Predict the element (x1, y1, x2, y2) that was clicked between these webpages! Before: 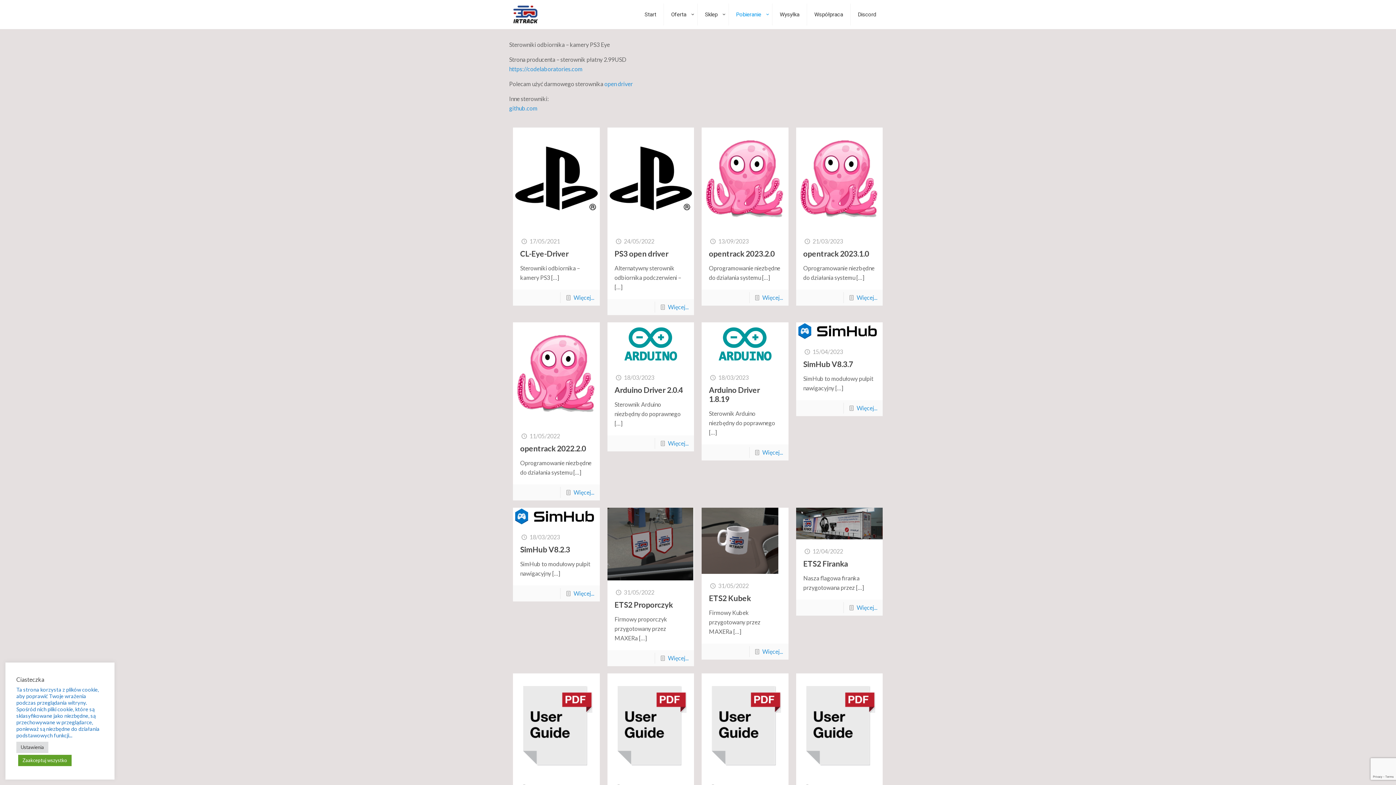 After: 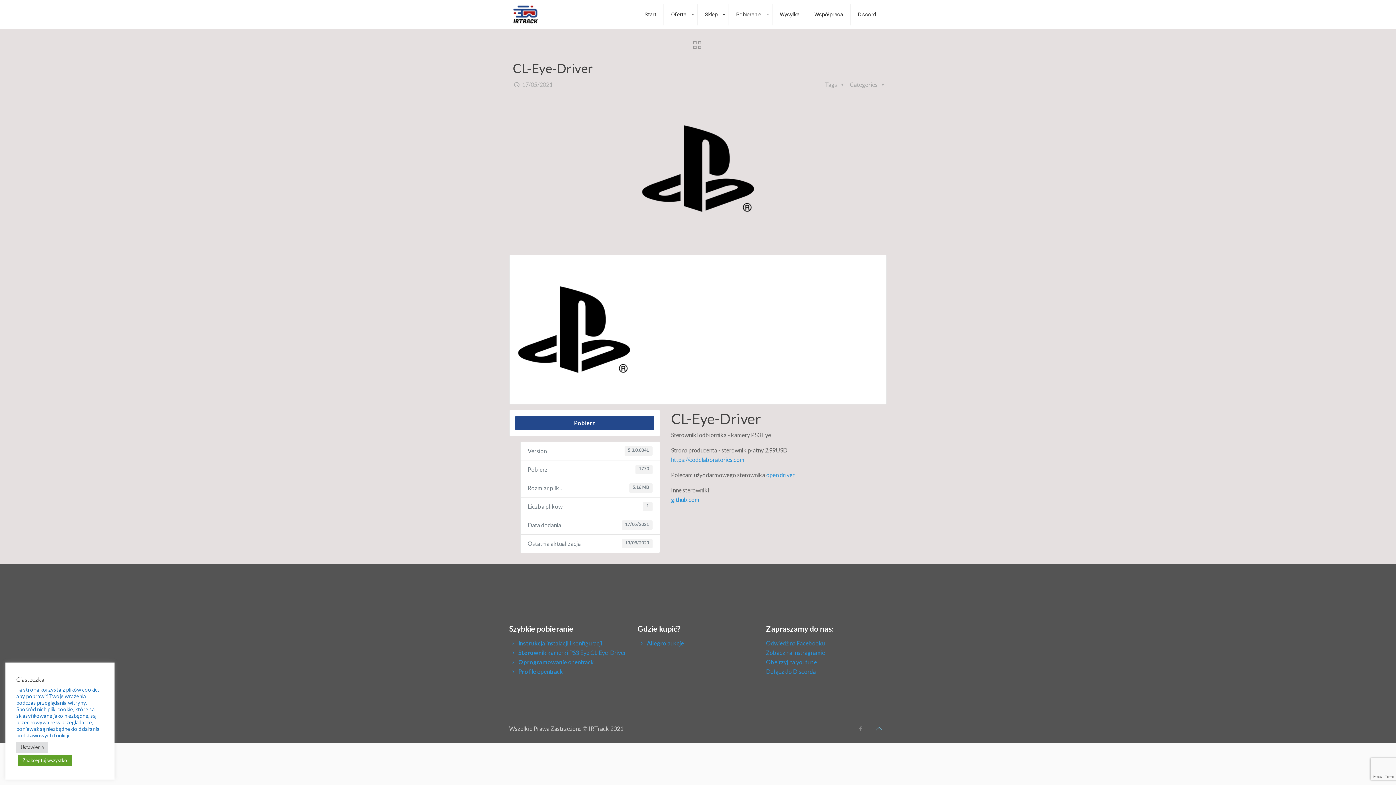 Action: label: Więcej... bbox: (573, 294, 594, 301)